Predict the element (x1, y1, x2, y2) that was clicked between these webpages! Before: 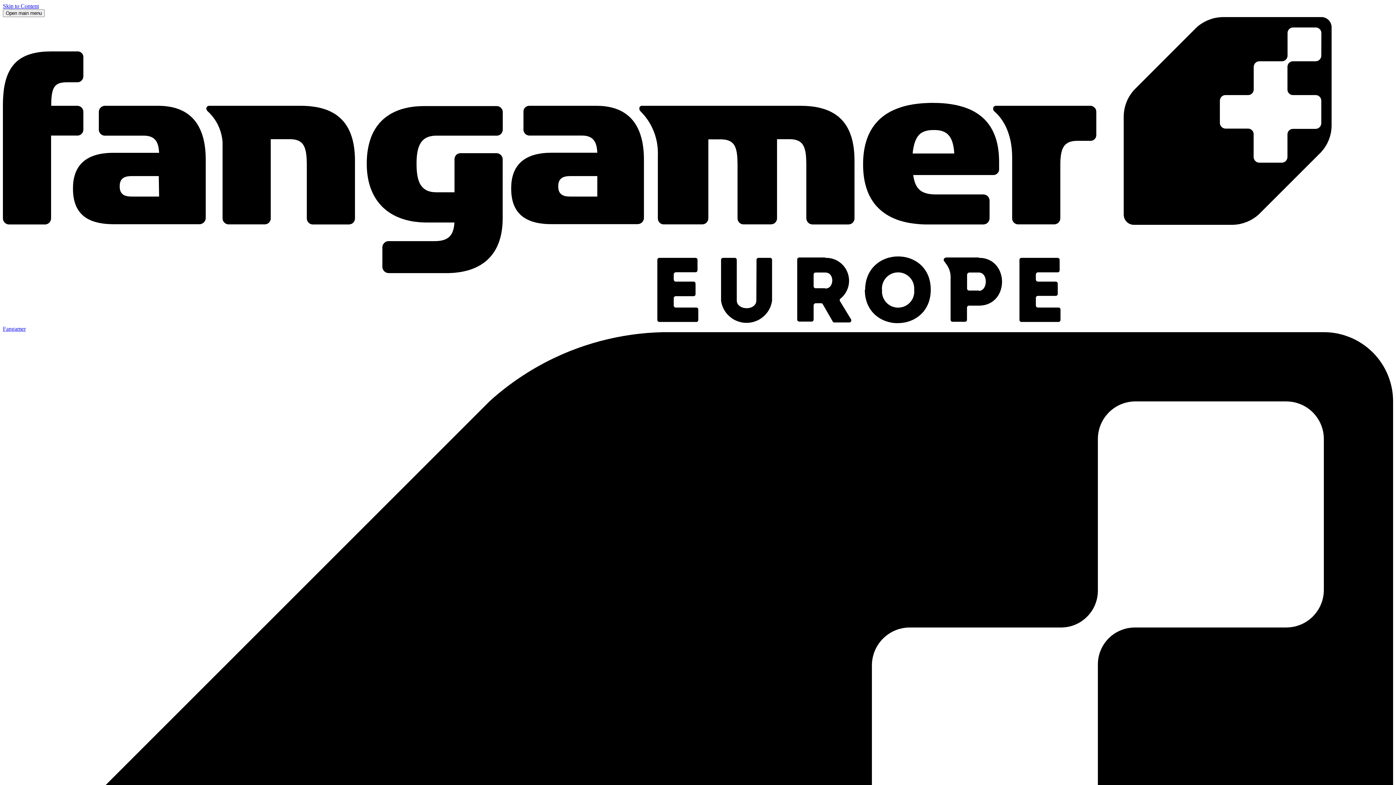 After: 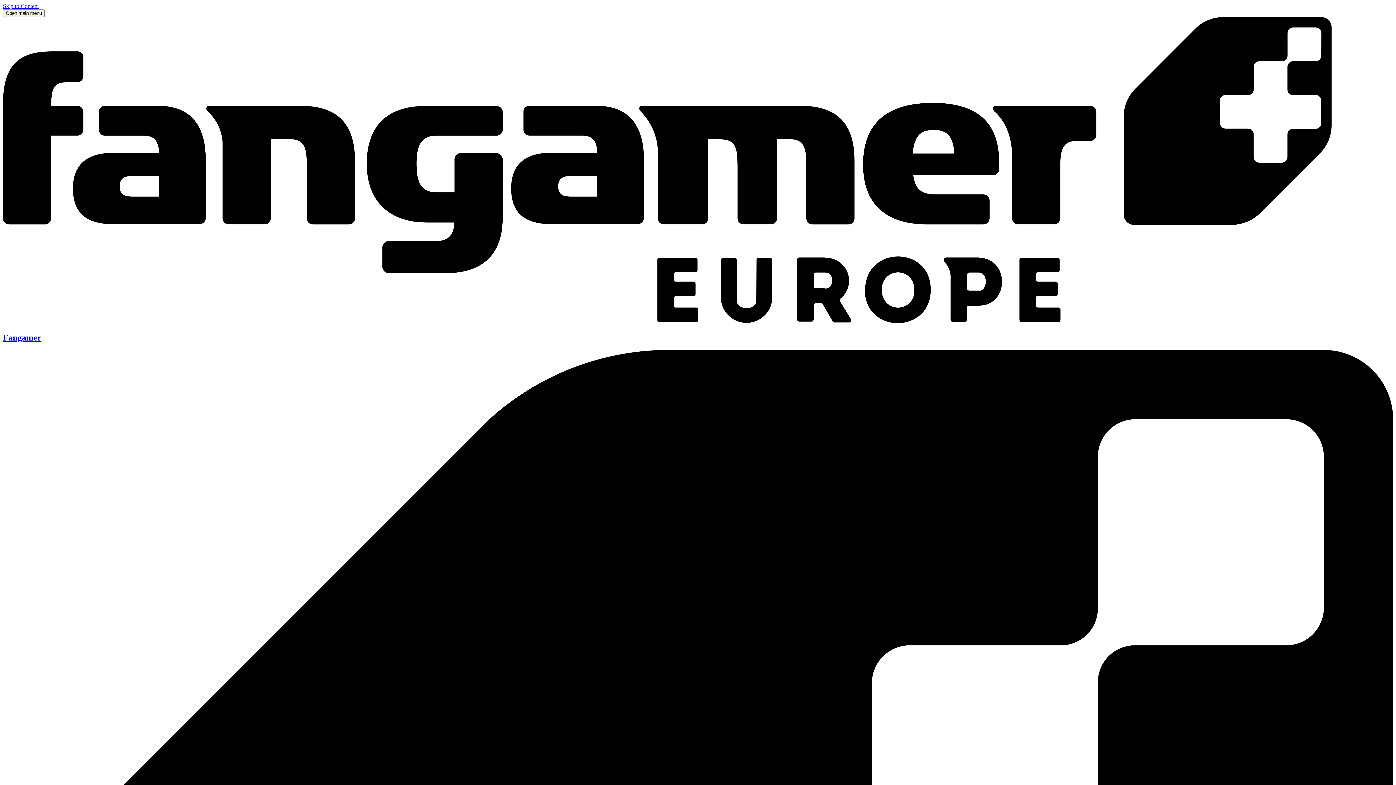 Action: bbox: (2, 319, 1393, 332) label: Fangamer Europe